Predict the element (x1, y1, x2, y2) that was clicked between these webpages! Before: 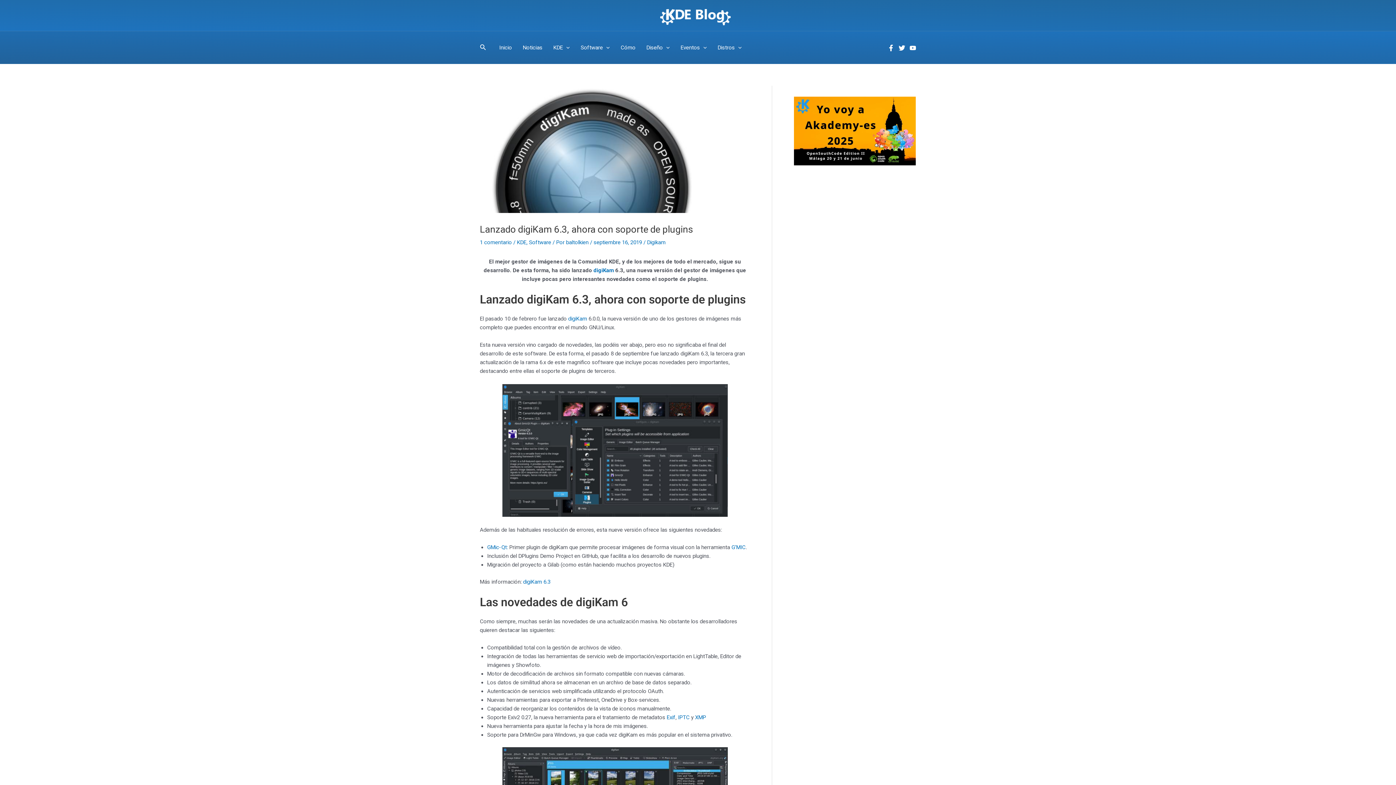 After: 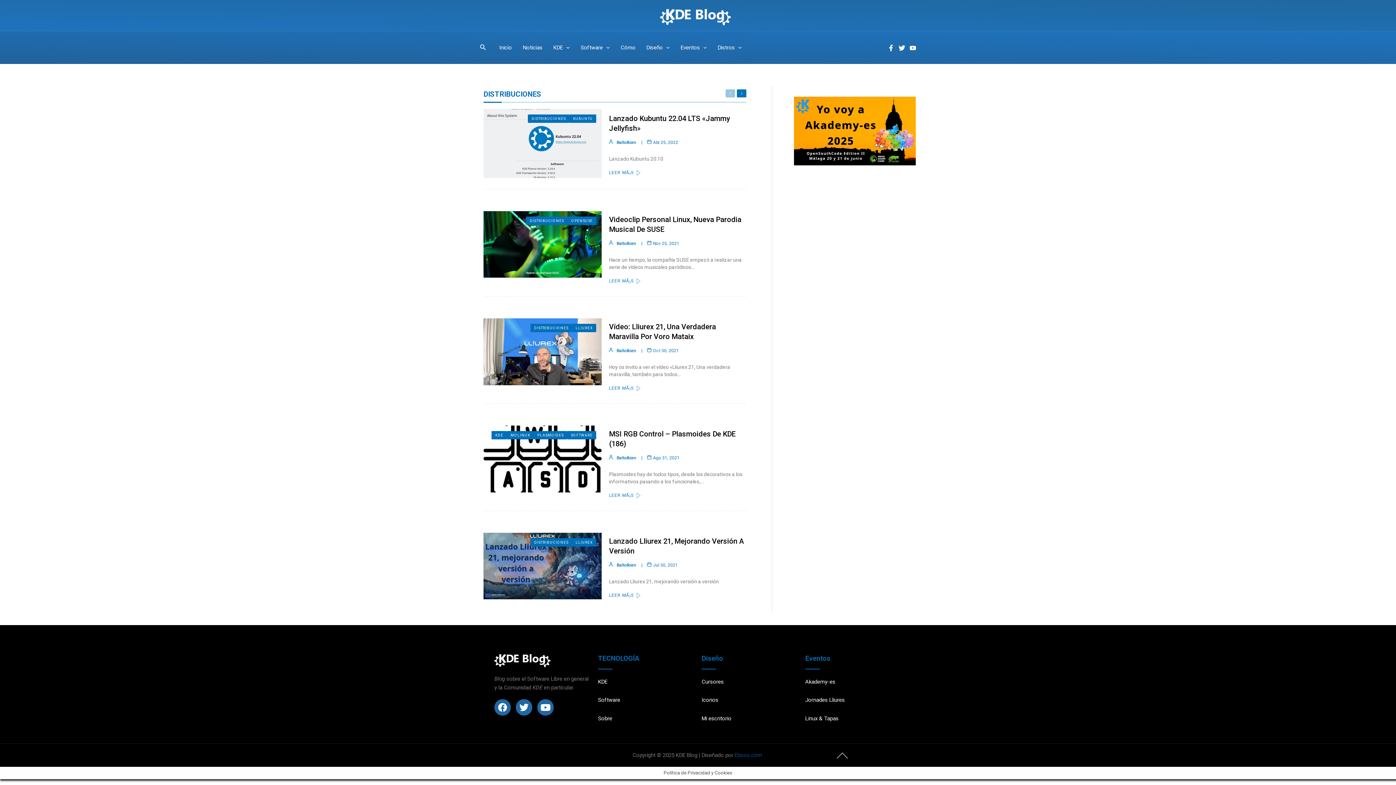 Action: bbox: (712, 35, 747, 60) label: Distros